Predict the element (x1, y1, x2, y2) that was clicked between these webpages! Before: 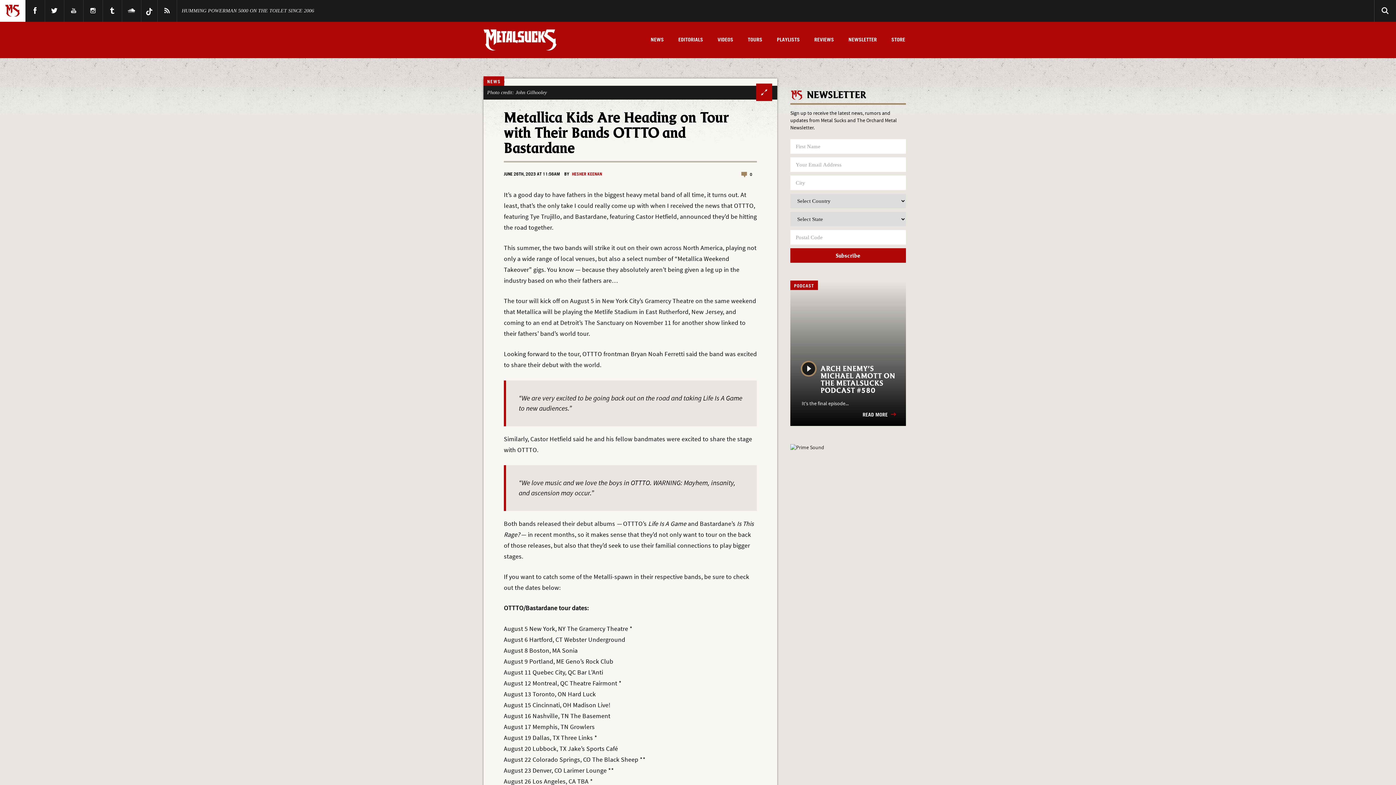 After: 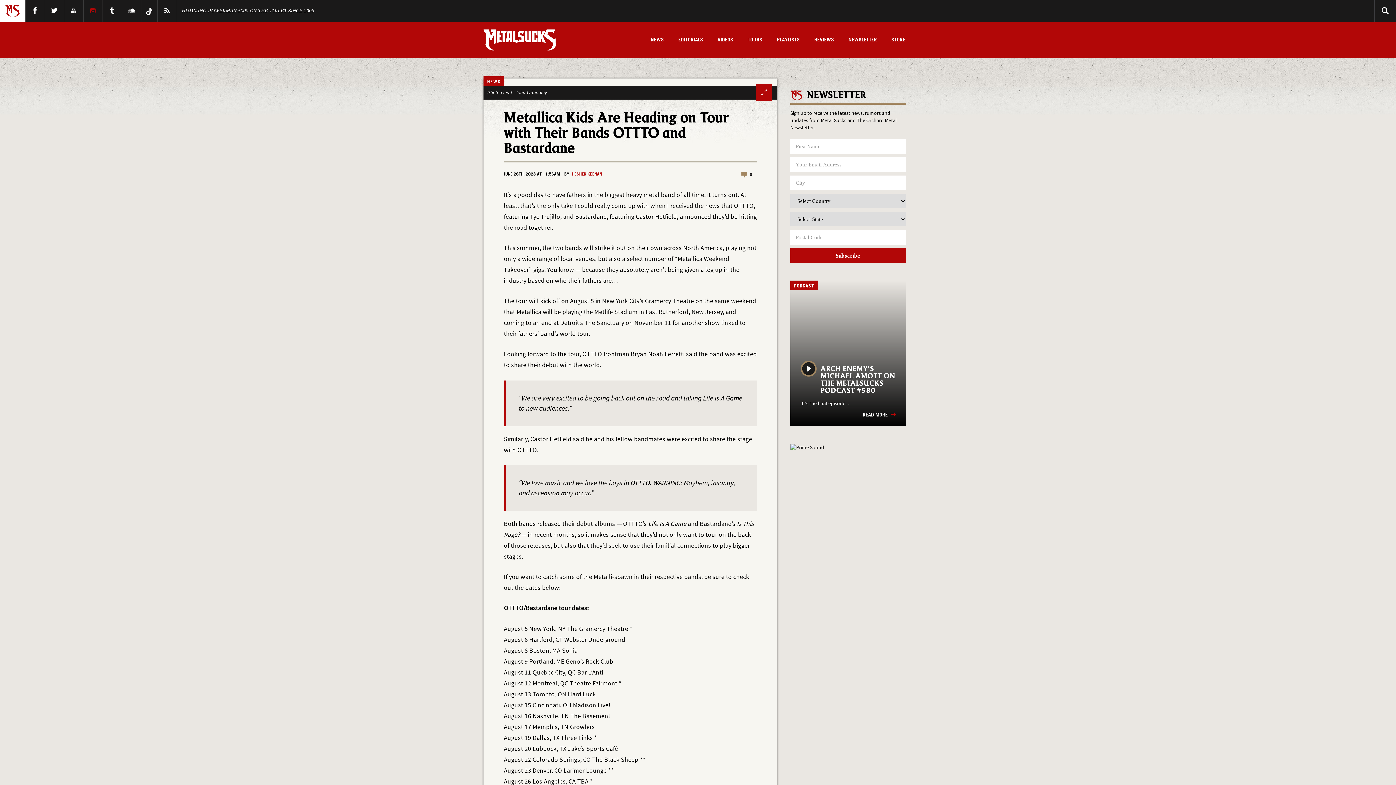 Action: bbox: (88, 4, 97, 17) label: Instagram